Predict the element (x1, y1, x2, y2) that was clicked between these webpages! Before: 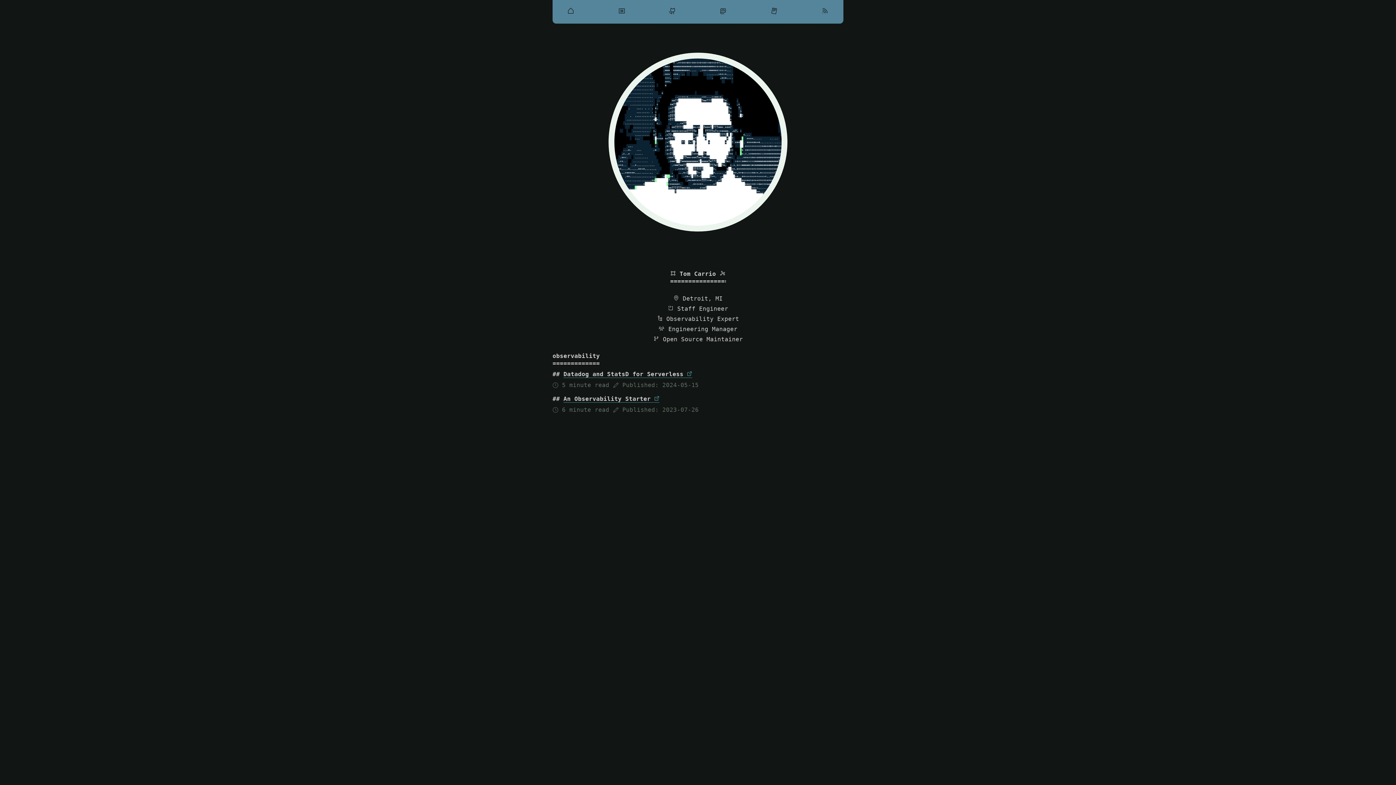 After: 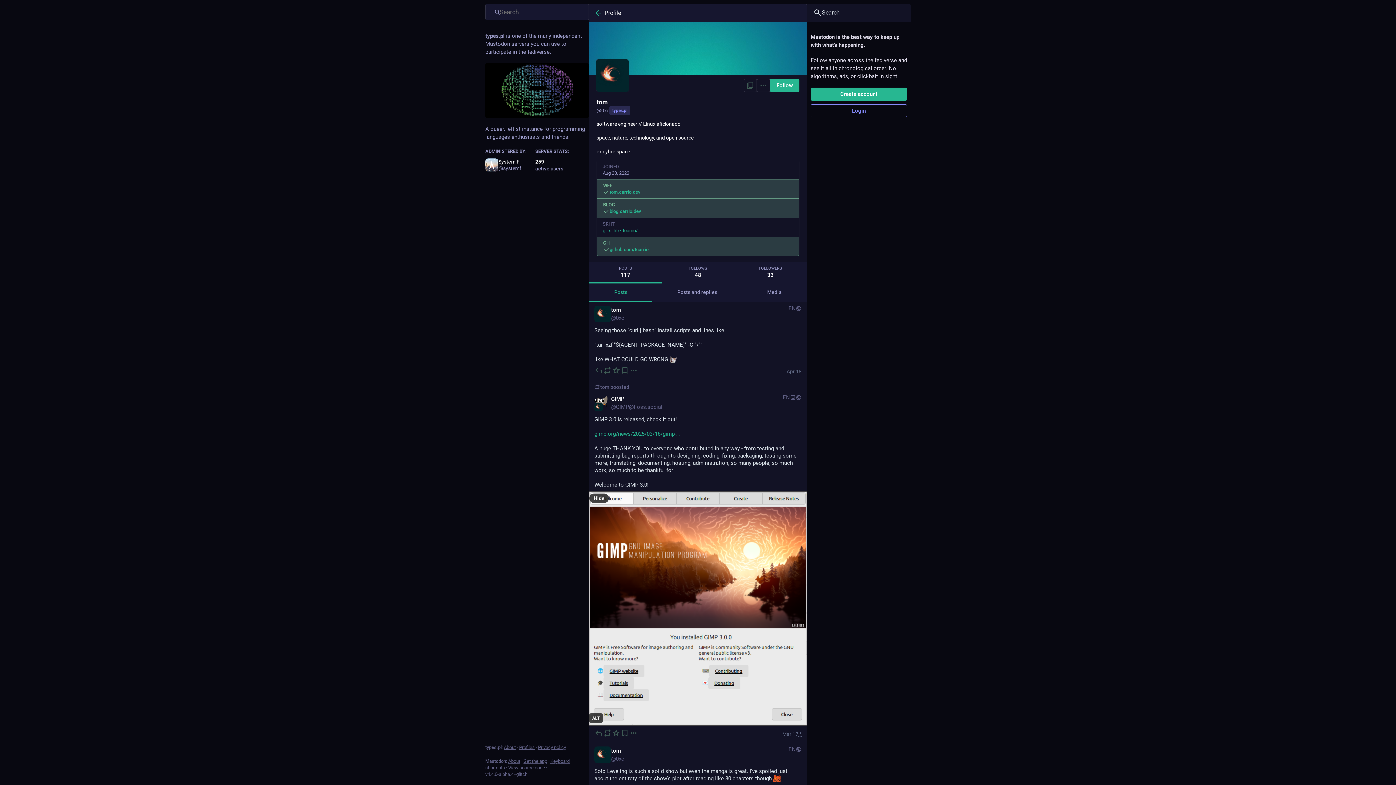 Action: bbox: (705, 0, 741, 23)